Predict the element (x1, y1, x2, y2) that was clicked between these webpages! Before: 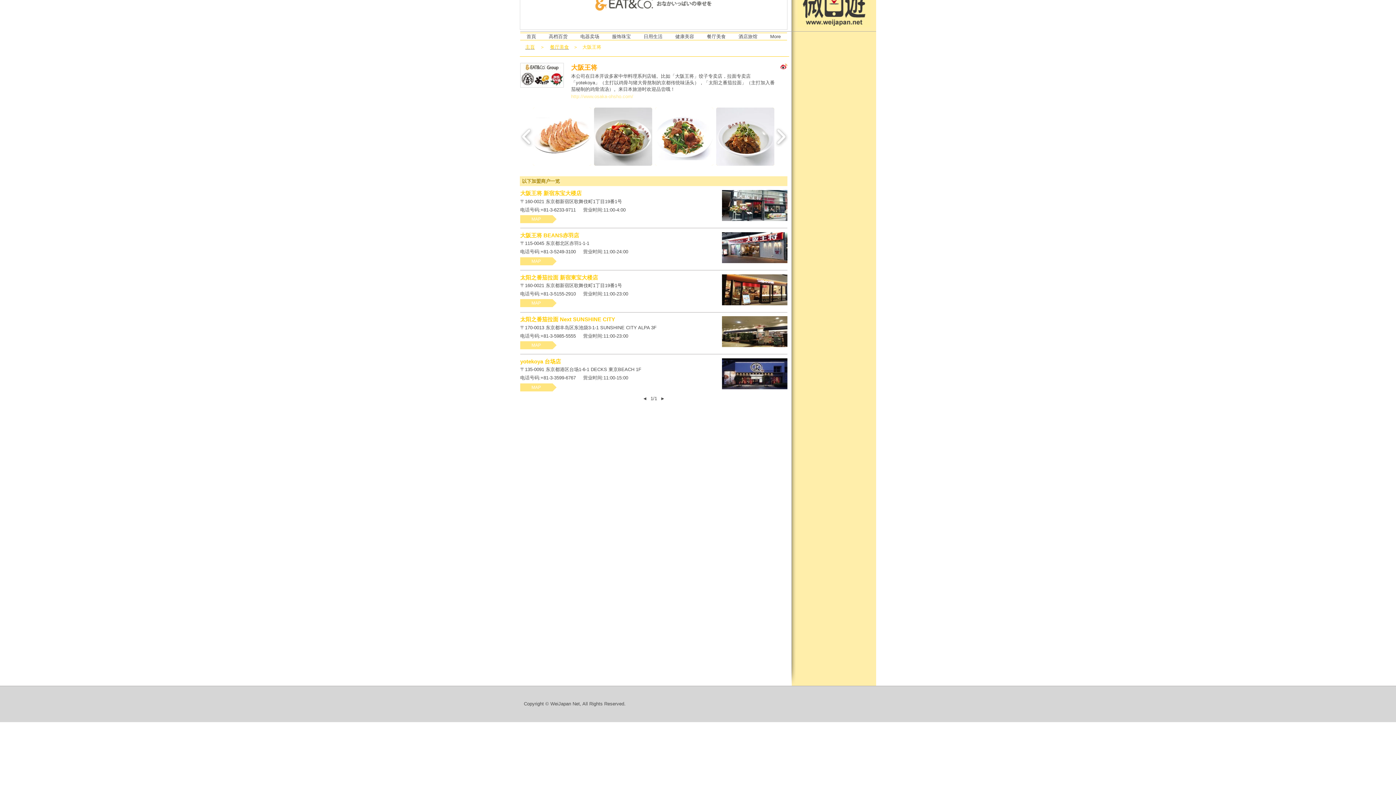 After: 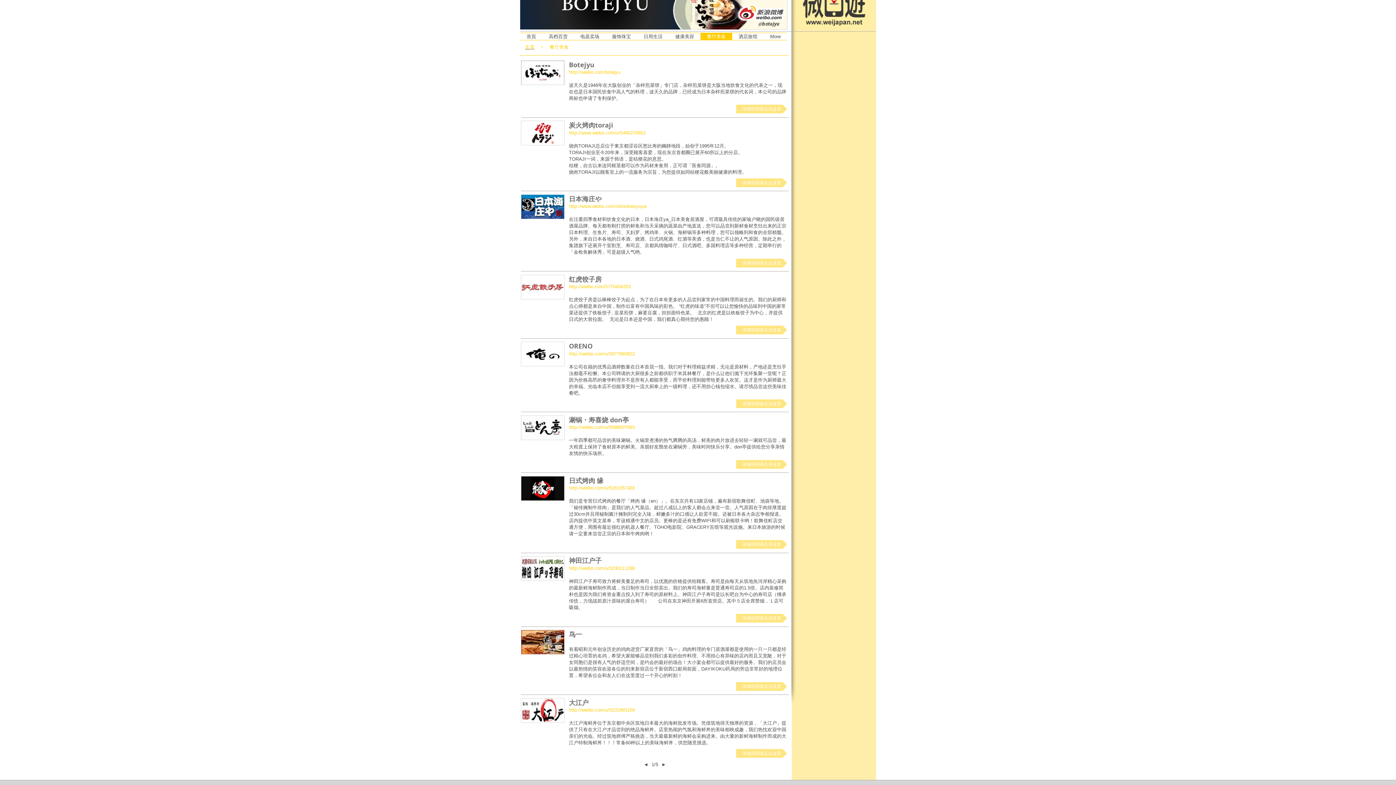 Action: bbox: (550, 43, 569, 50) label: 餐厅美食